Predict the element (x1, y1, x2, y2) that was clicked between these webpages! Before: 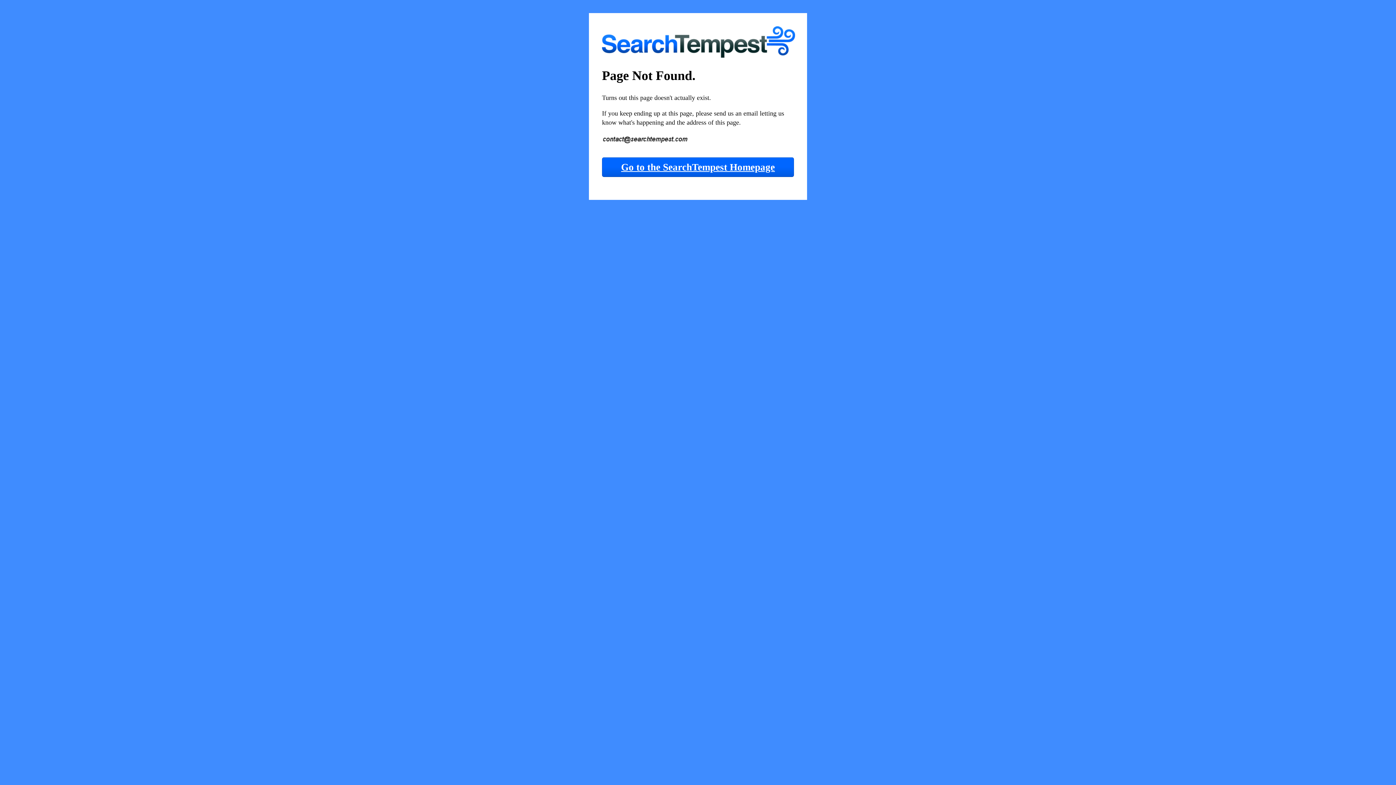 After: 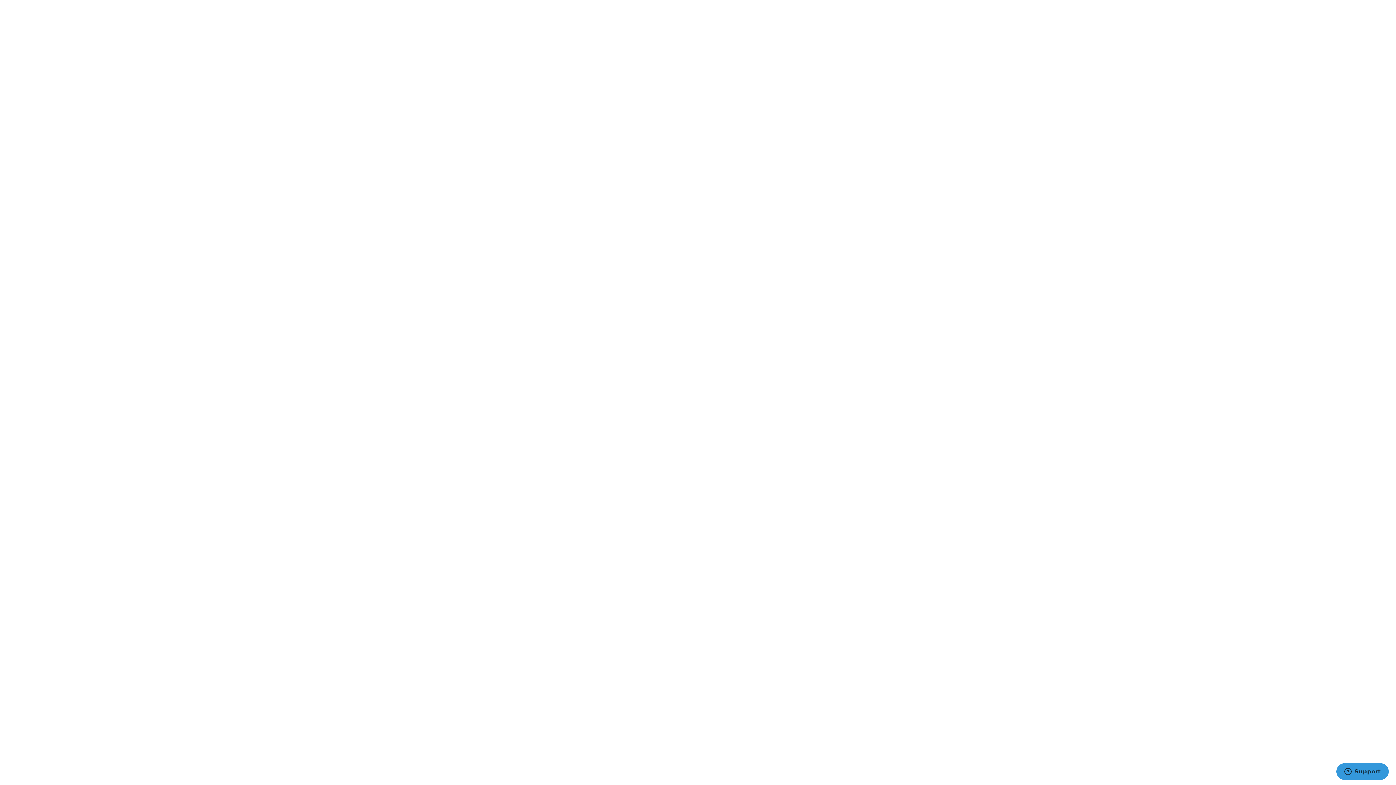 Action: bbox: (602, 46, 795, 60)